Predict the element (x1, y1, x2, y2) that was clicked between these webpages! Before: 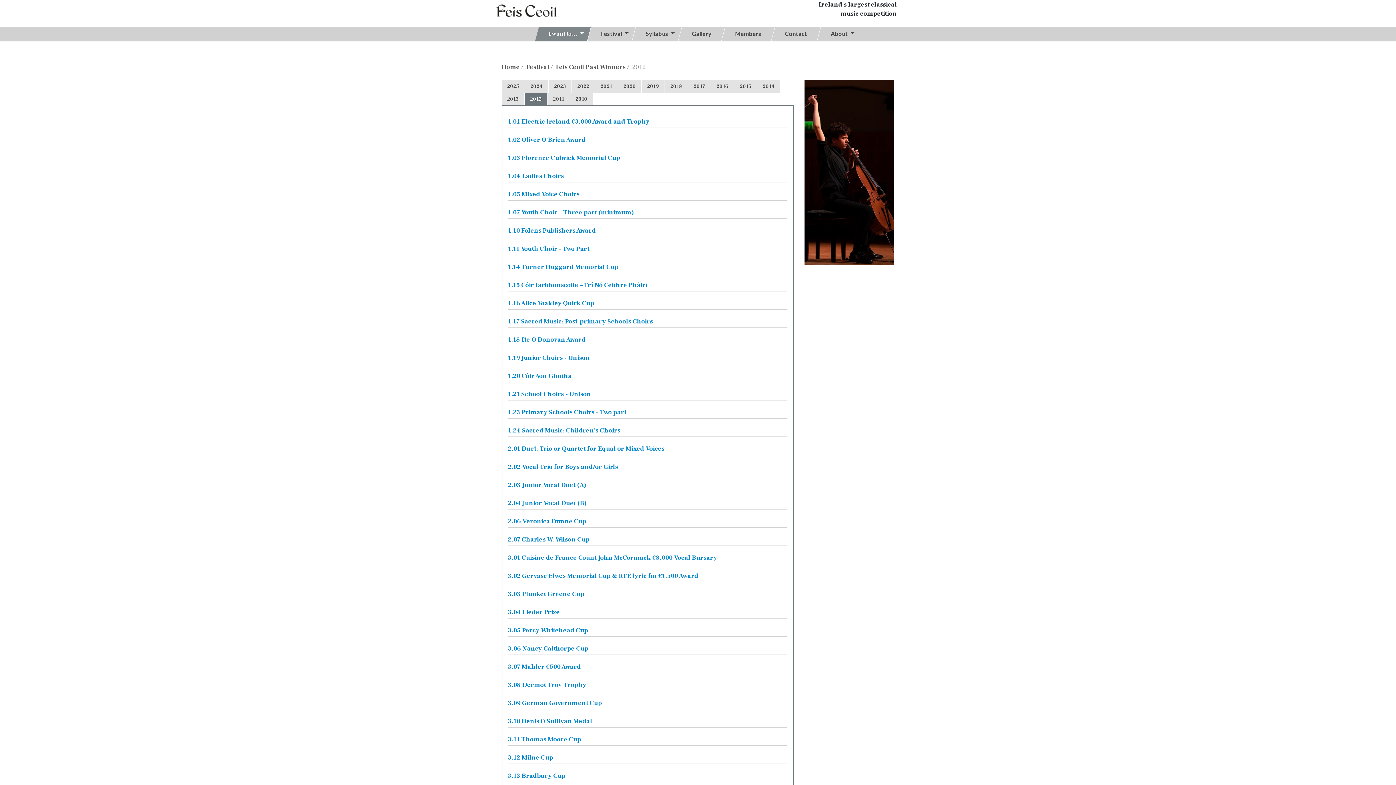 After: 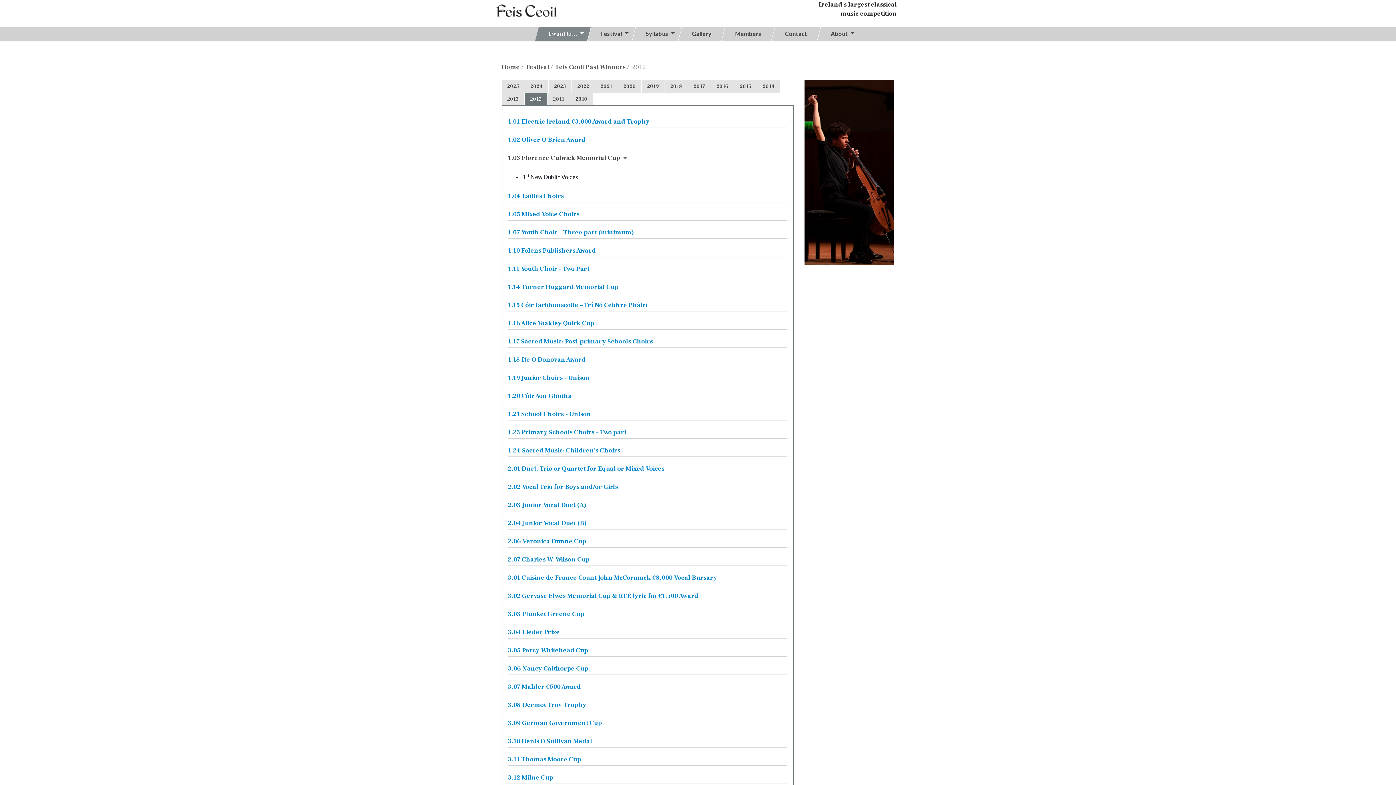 Action: bbox: (508, 152, 787, 164) label: 1.03 Florence Culwick Memorial Cup